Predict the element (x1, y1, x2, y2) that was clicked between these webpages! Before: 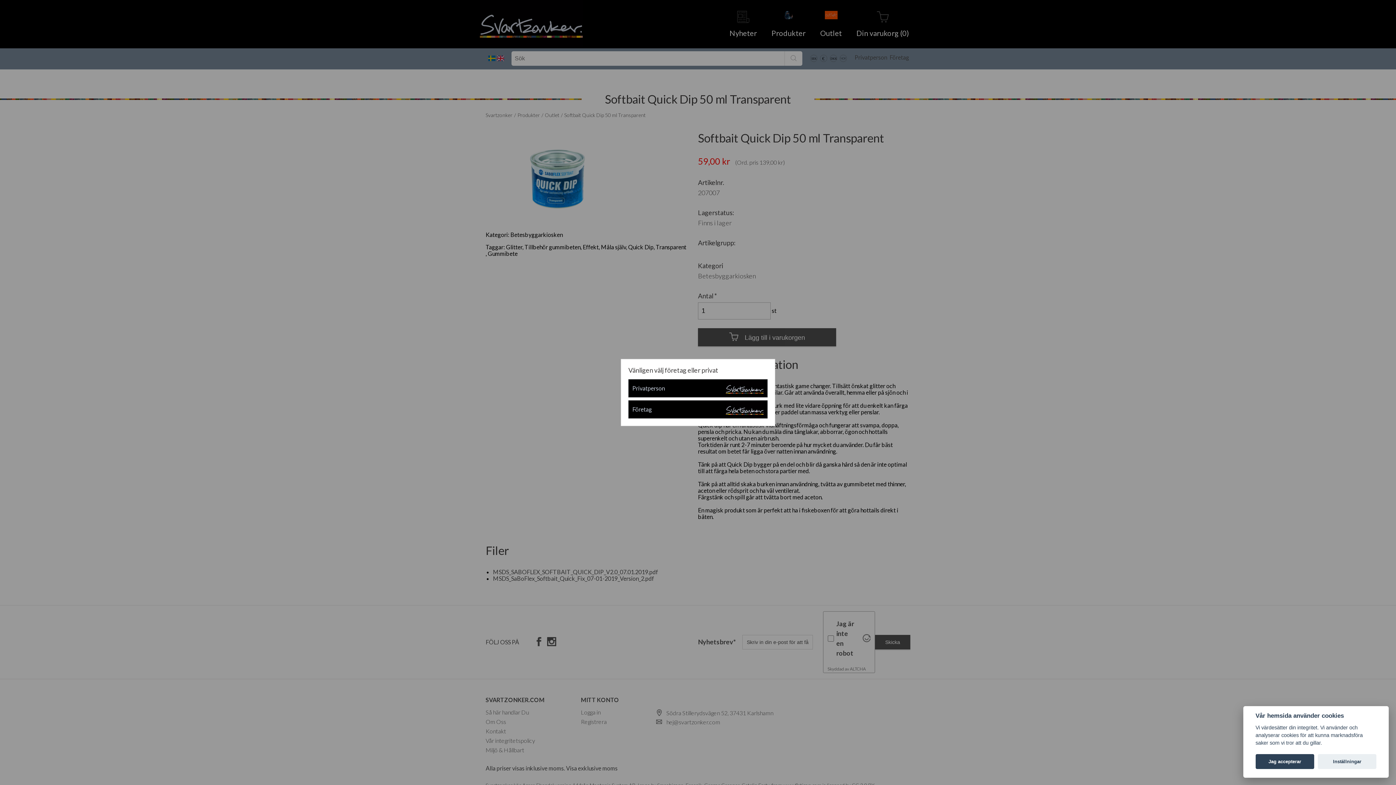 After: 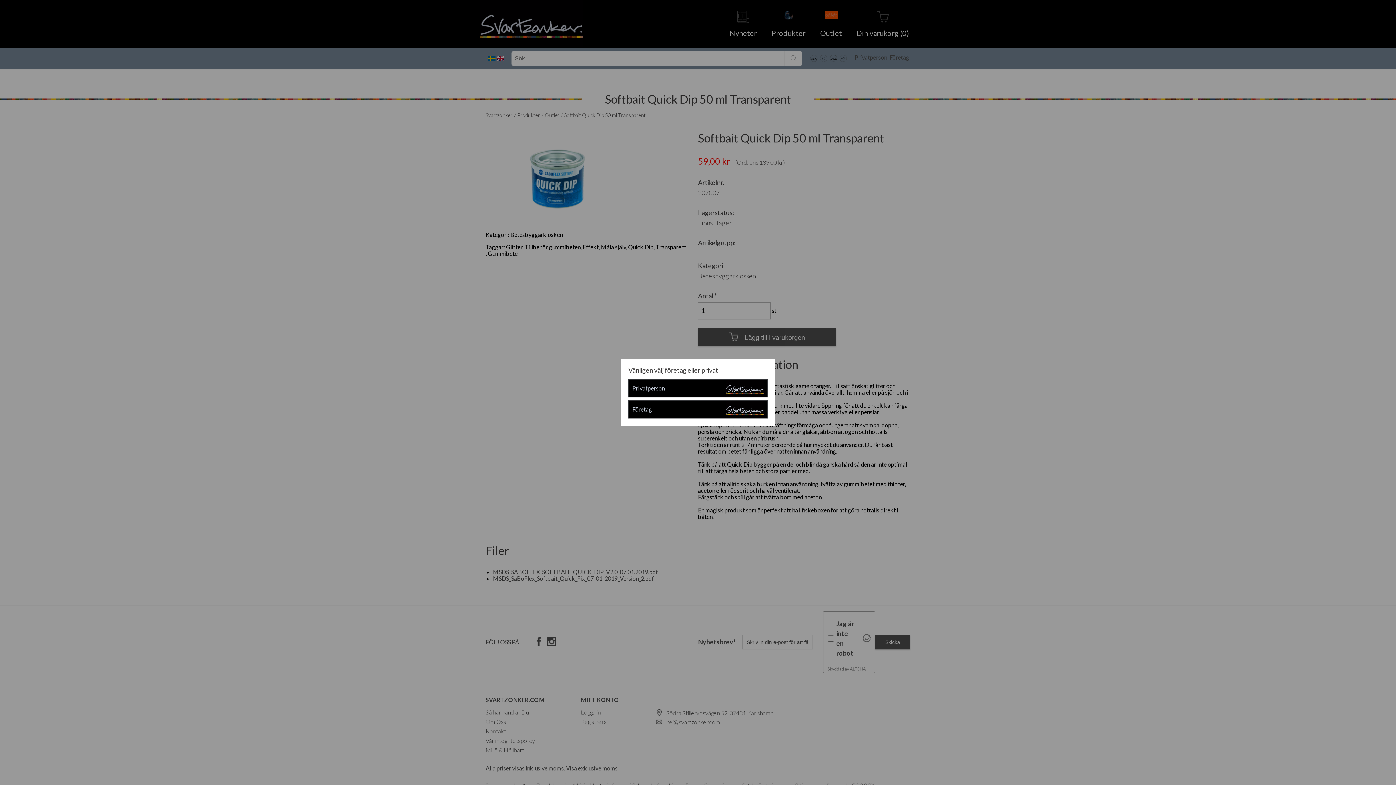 Action: bbox: (1255, 754, 1314, 769) label: Jag accepterar